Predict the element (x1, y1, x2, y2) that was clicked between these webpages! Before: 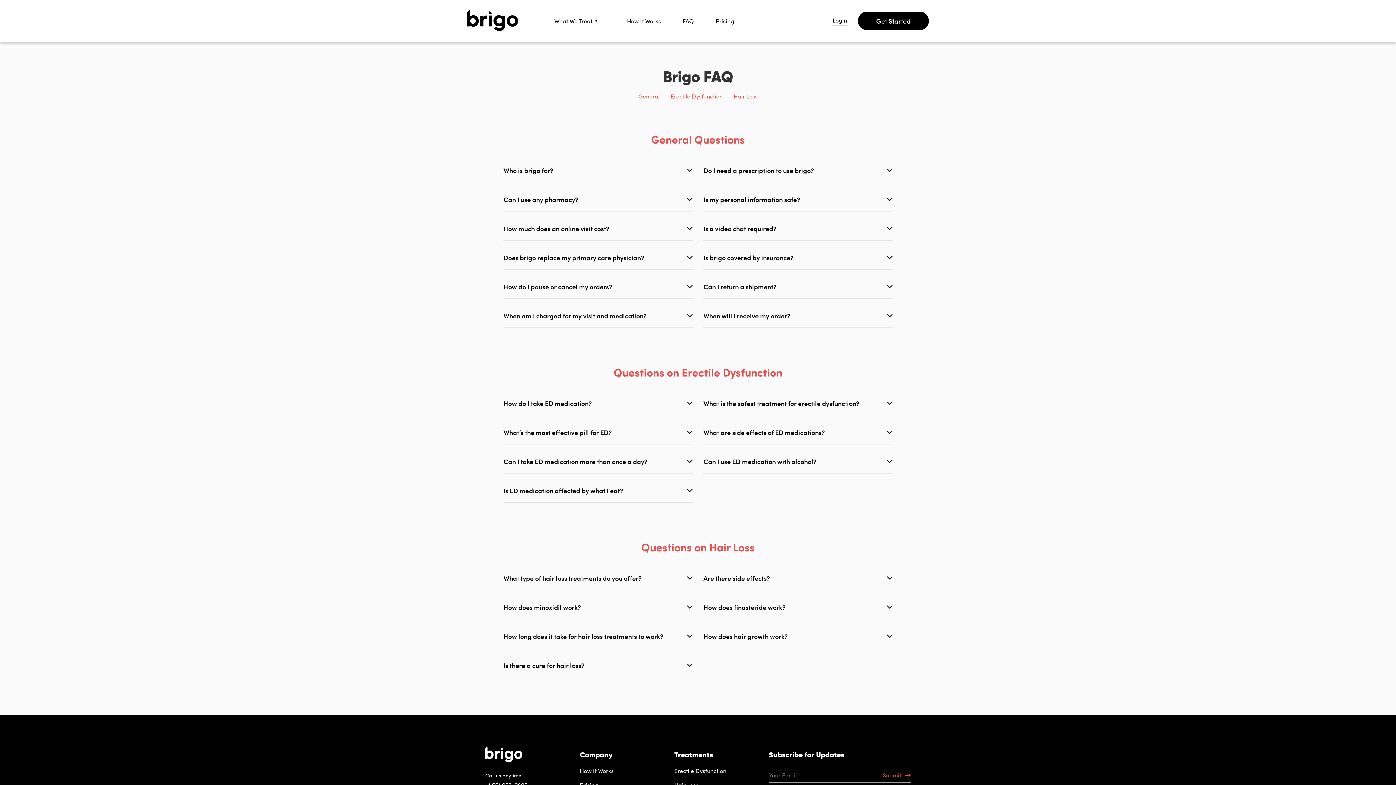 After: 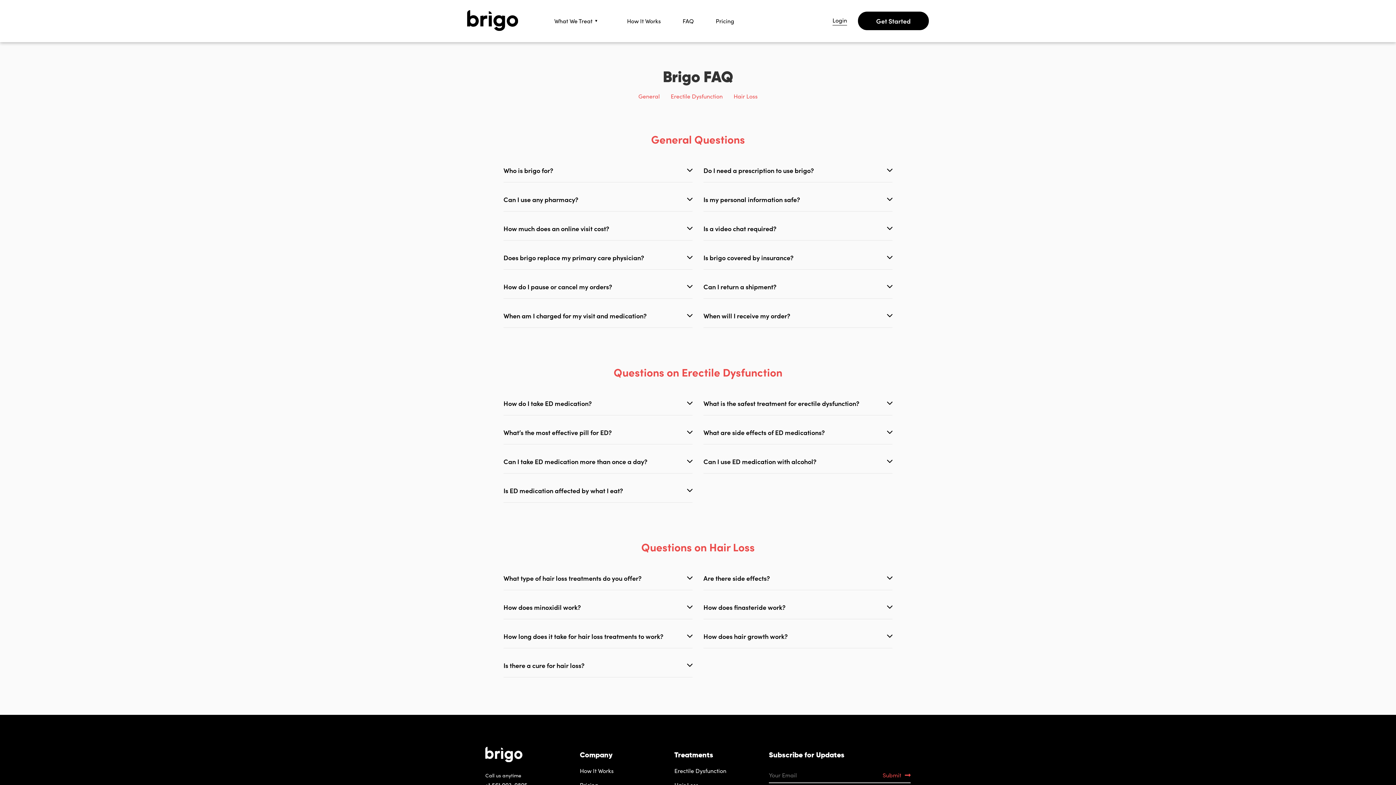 Action: bbox: (868, 767, 910, 782) label: Submit